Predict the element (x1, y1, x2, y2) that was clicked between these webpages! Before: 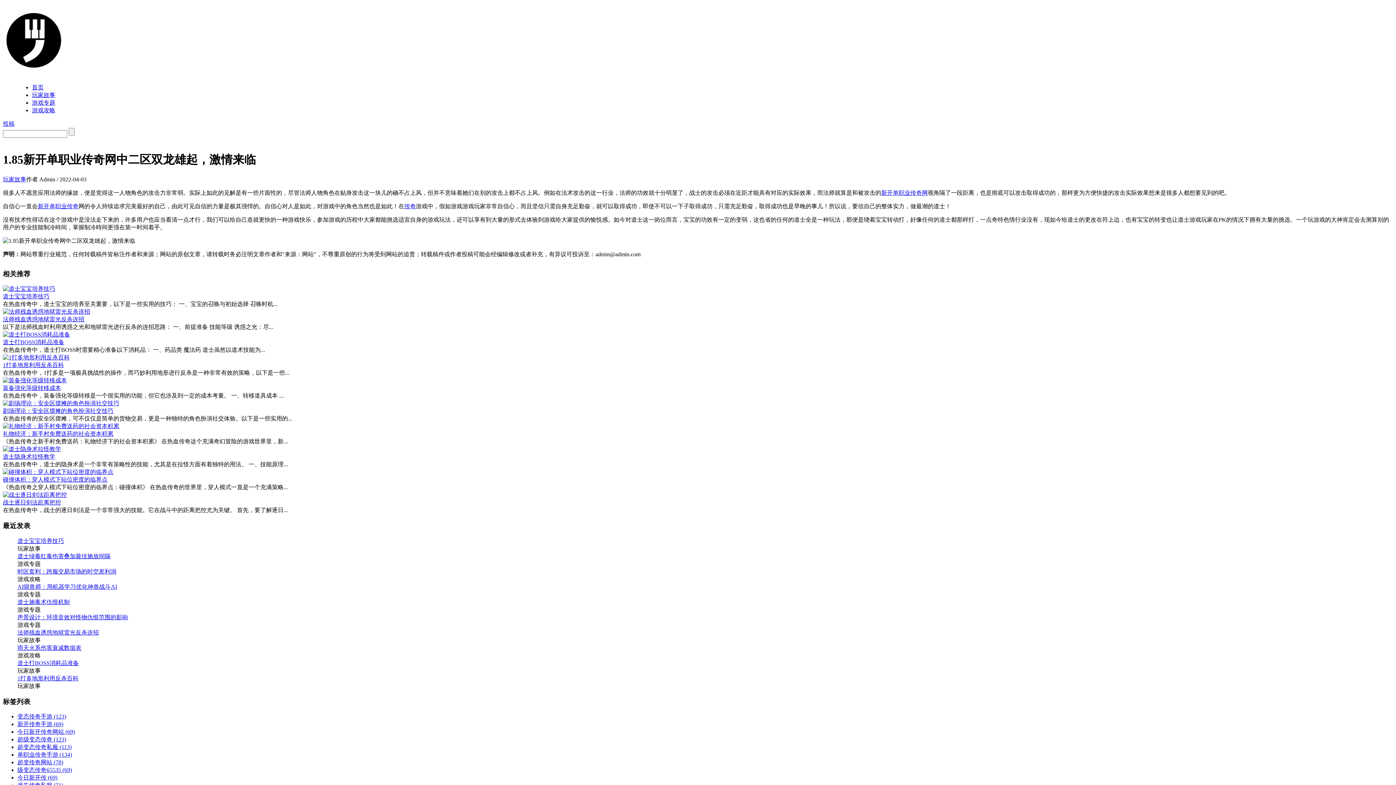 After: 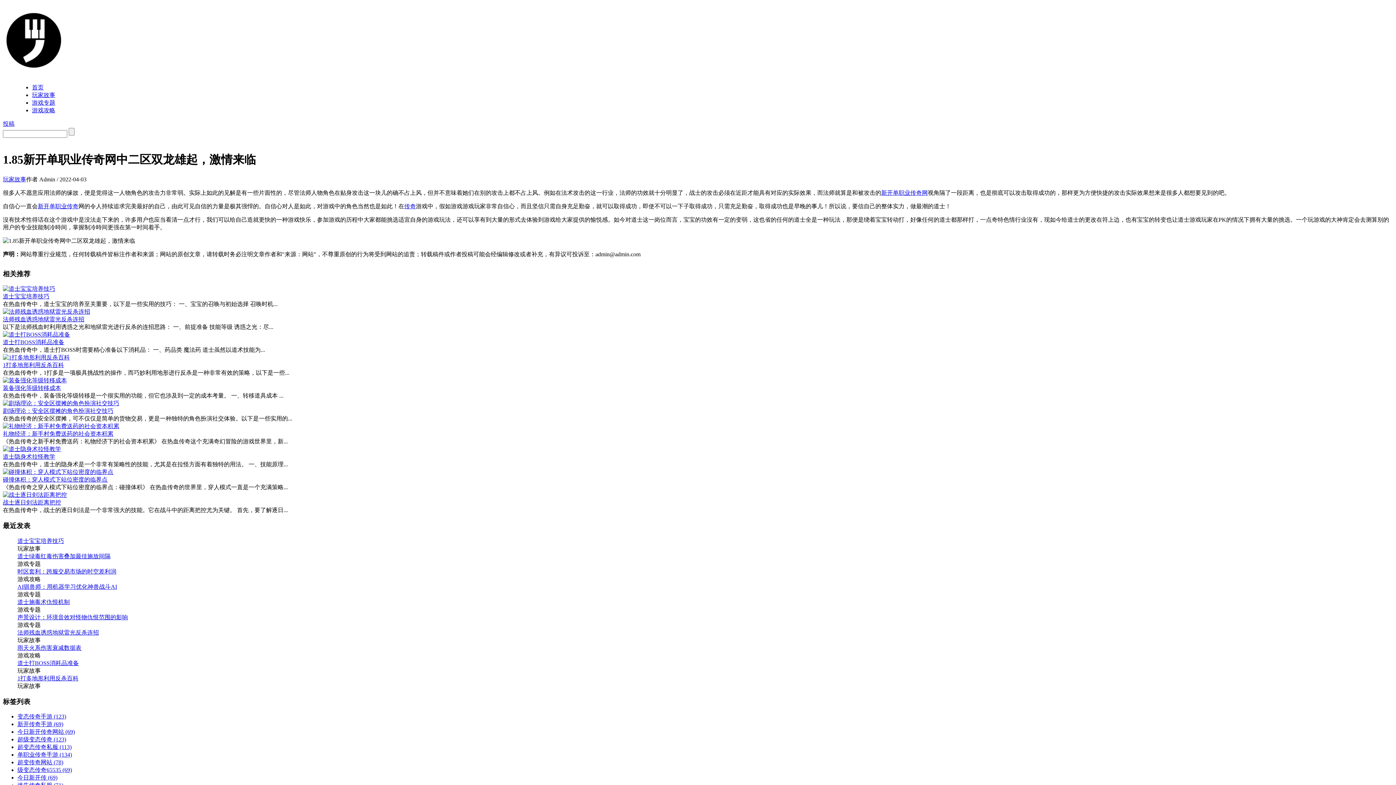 Action: label: 1打多地形利用反杀百科 bbox: (2, 362, 64, 368)